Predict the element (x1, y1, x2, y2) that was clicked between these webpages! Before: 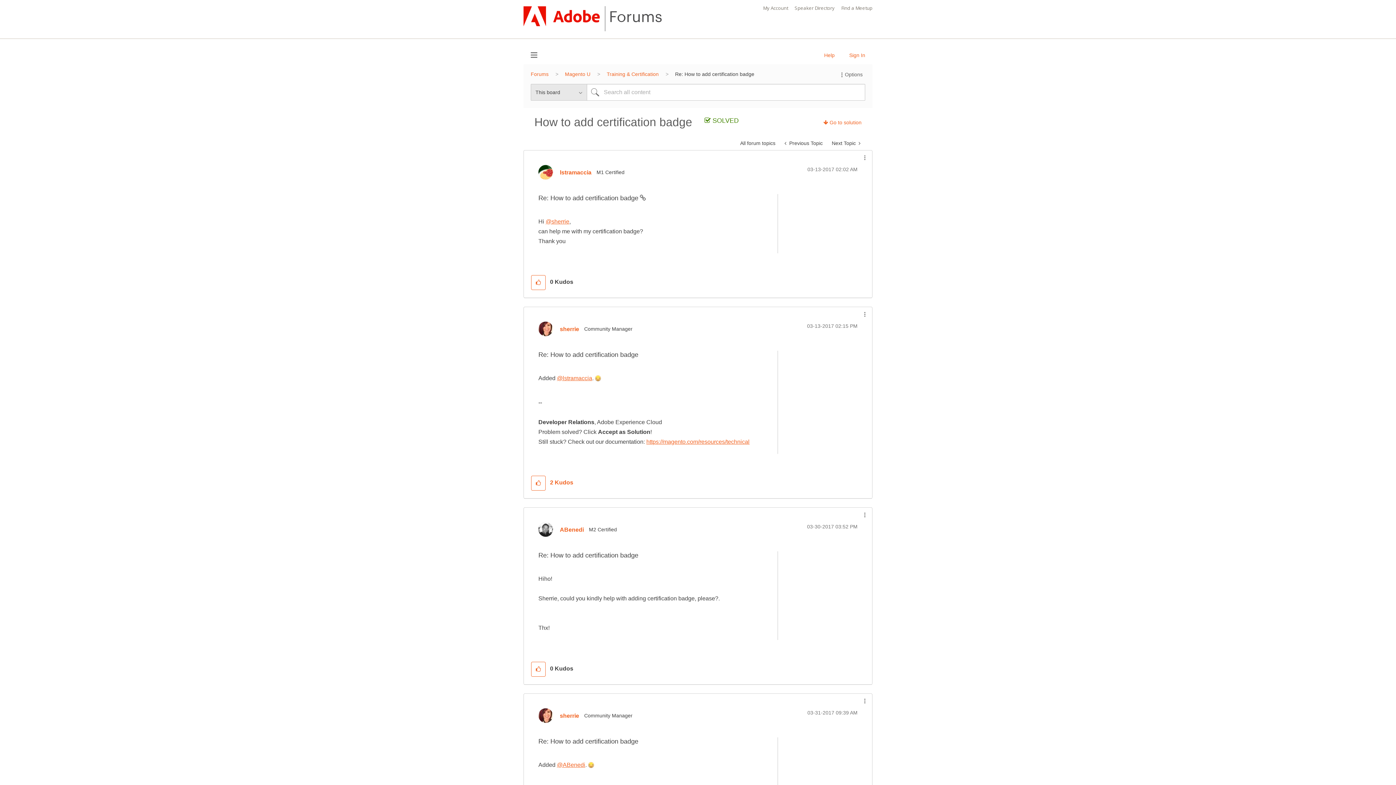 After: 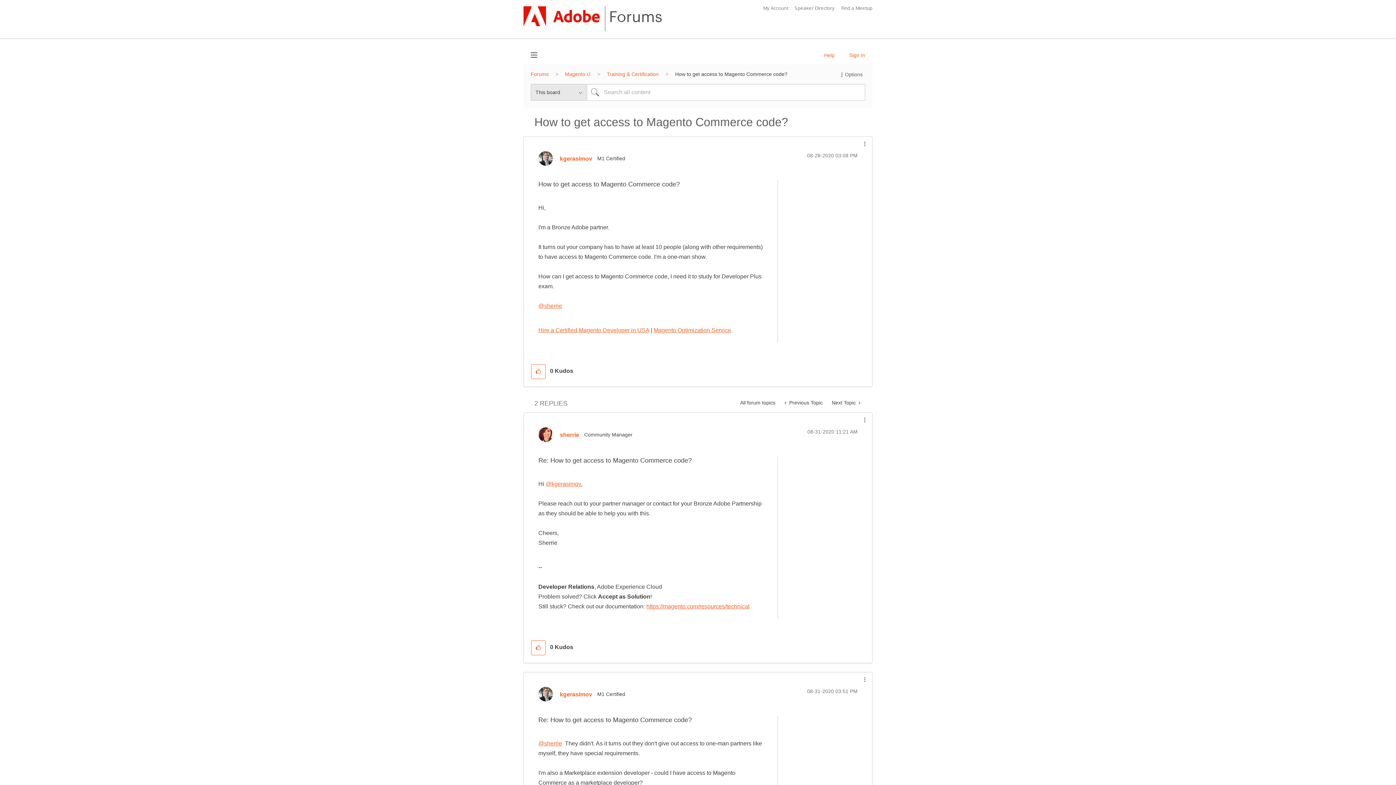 Action: label:  Previous Topic bbox: (780, 136, 827, 150)